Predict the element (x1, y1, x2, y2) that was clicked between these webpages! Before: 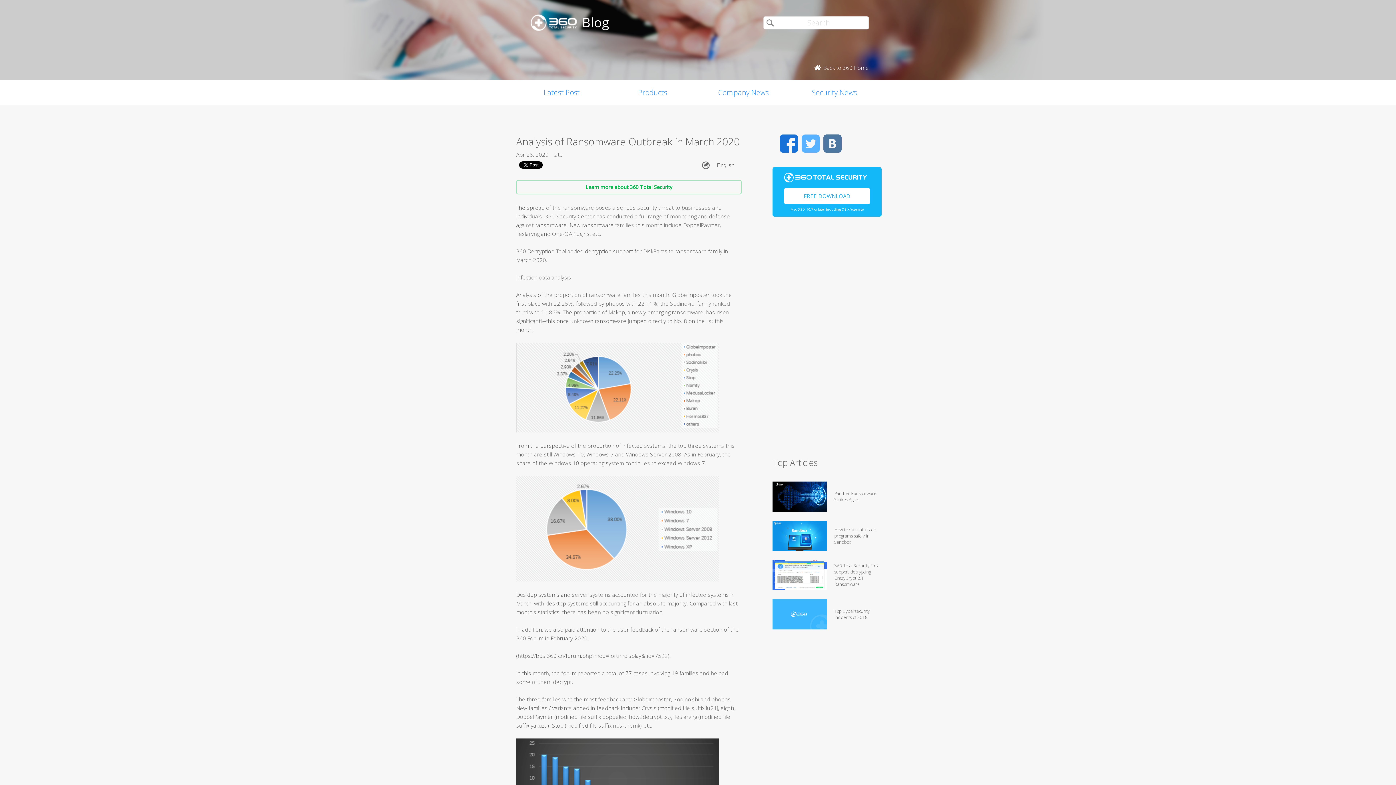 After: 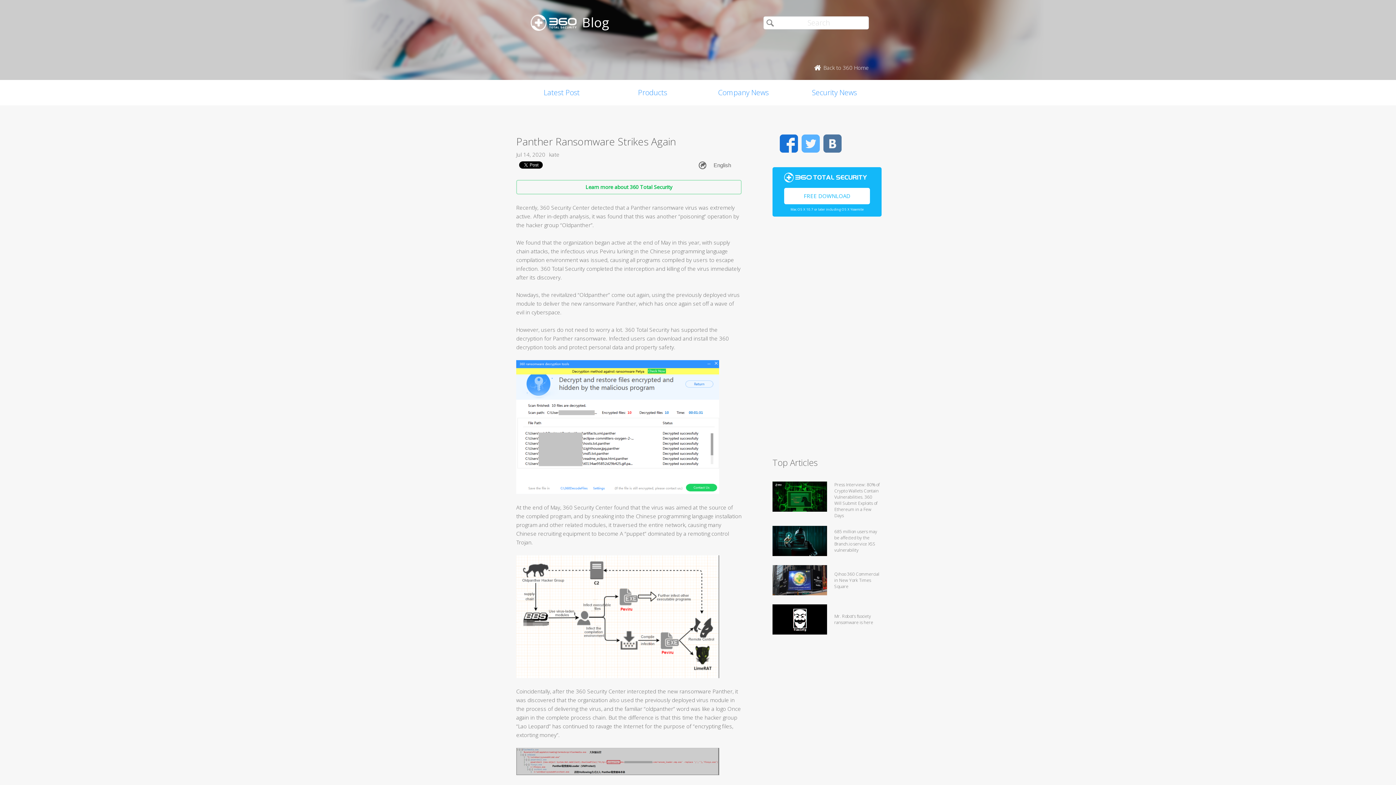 Action: bbox: (834, 481, 880, 511) label: Panther Ransomware Strikes Again